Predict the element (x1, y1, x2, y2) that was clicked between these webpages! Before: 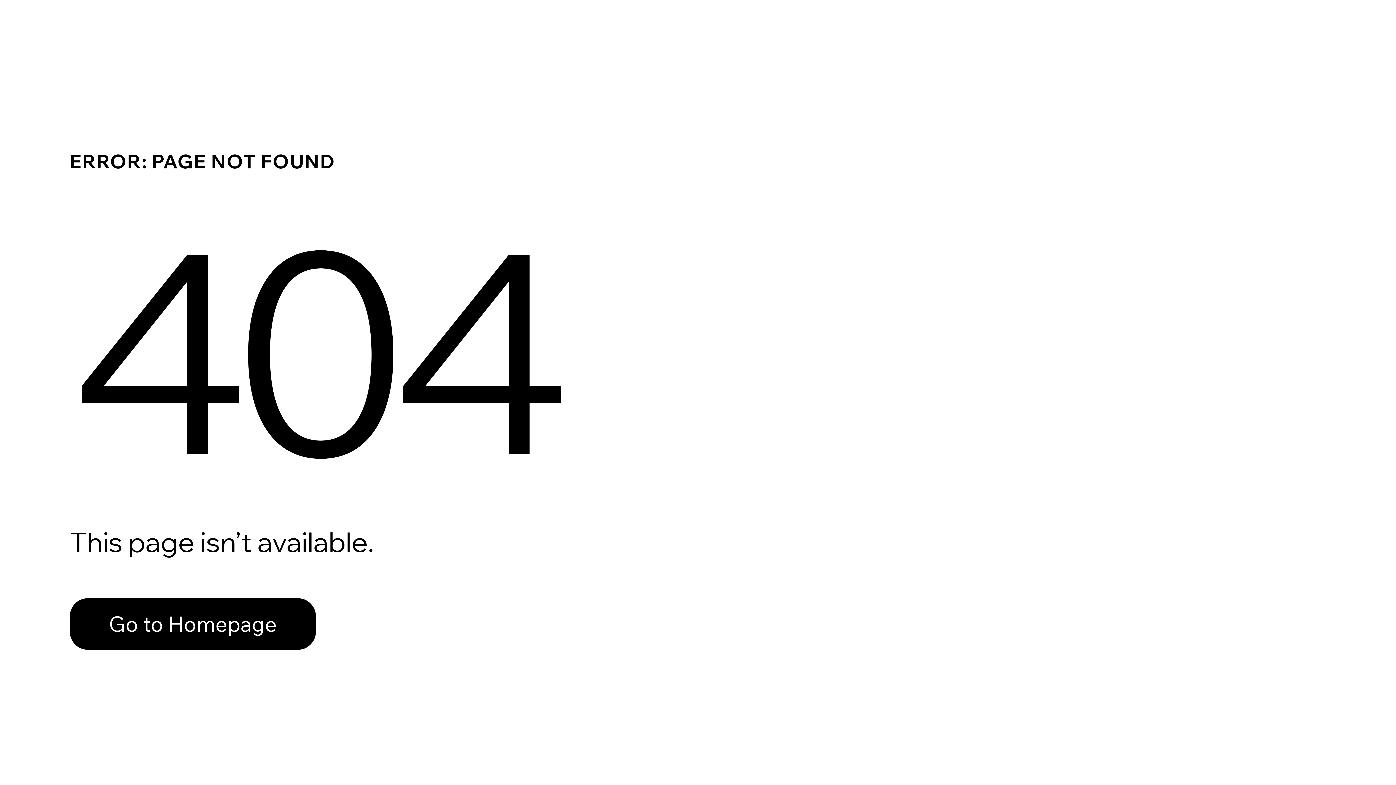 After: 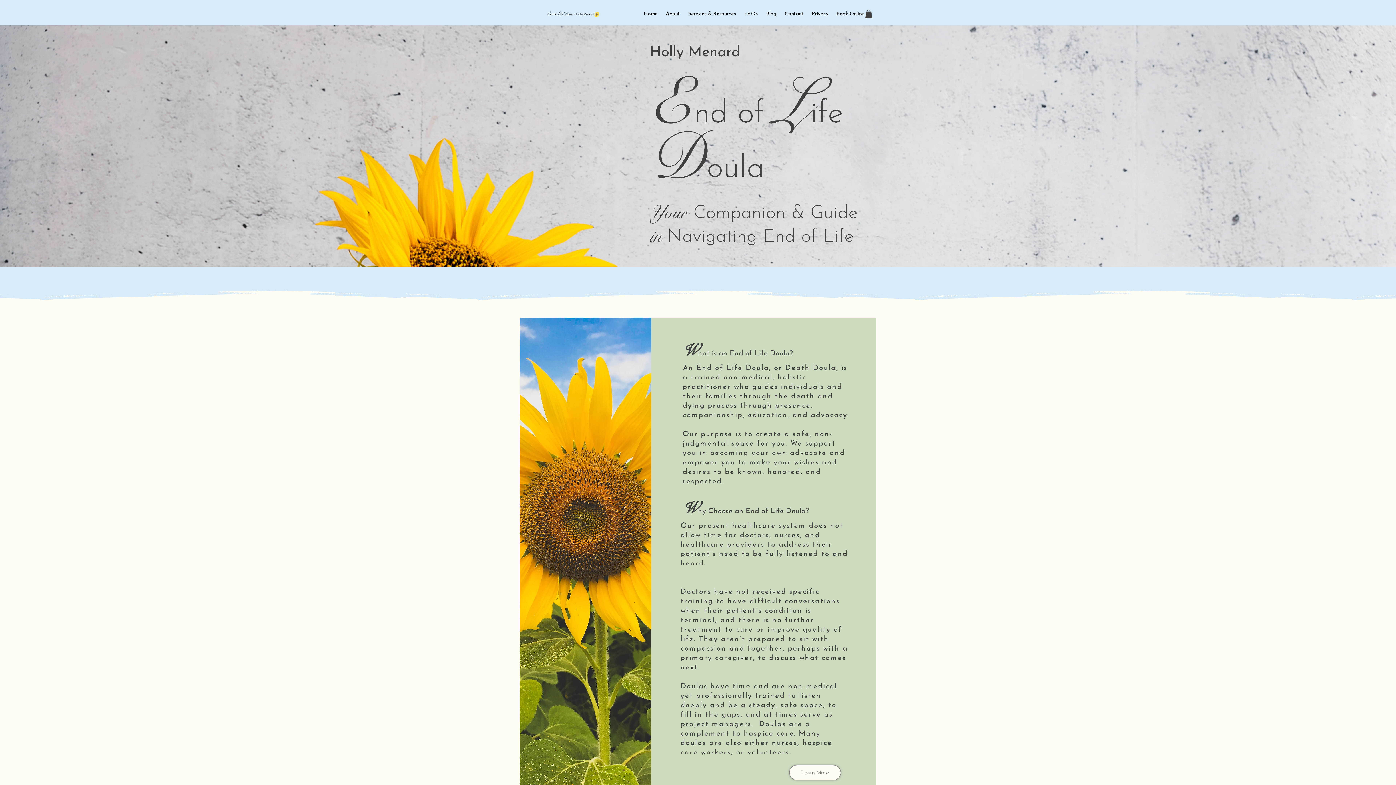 Action: bbox: (69, 582, 768, 659) label: Go to Homepage